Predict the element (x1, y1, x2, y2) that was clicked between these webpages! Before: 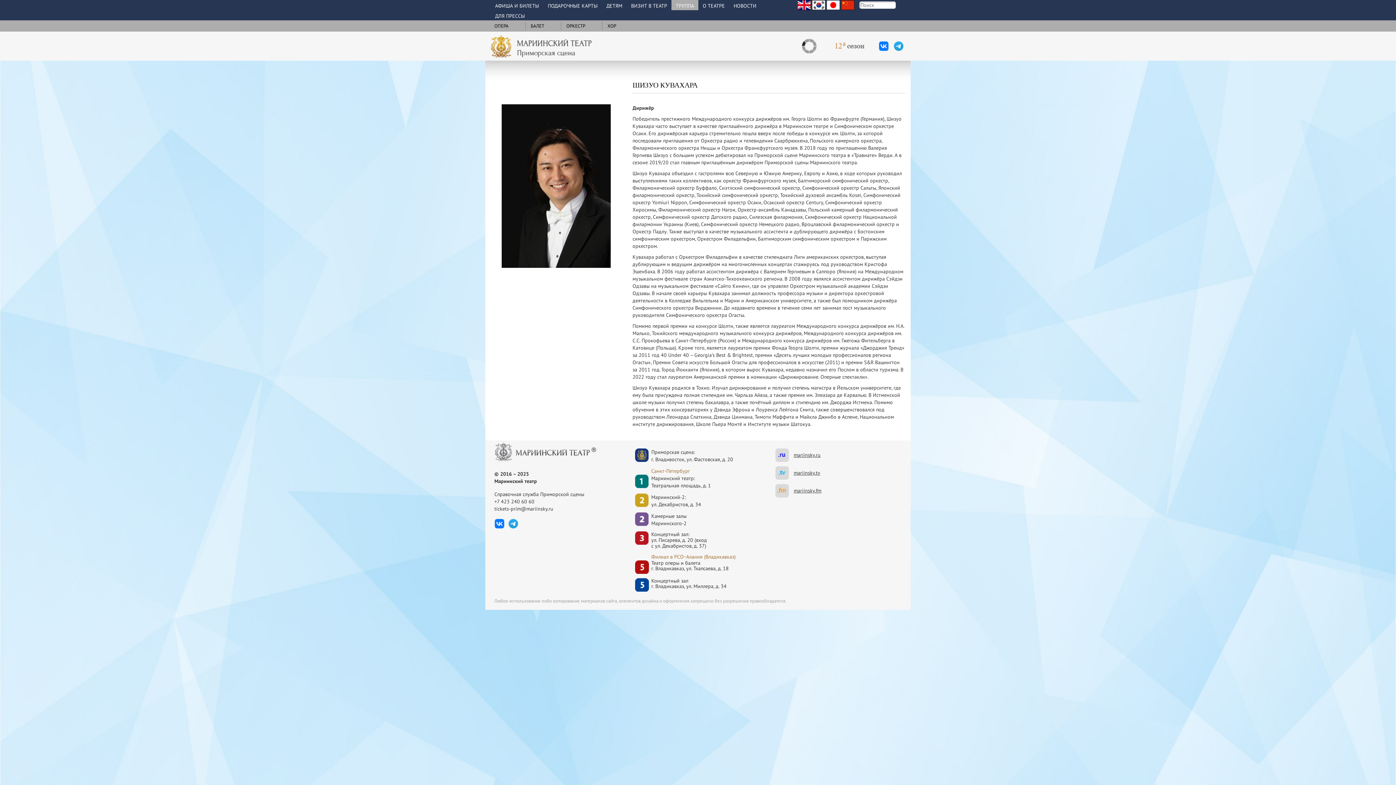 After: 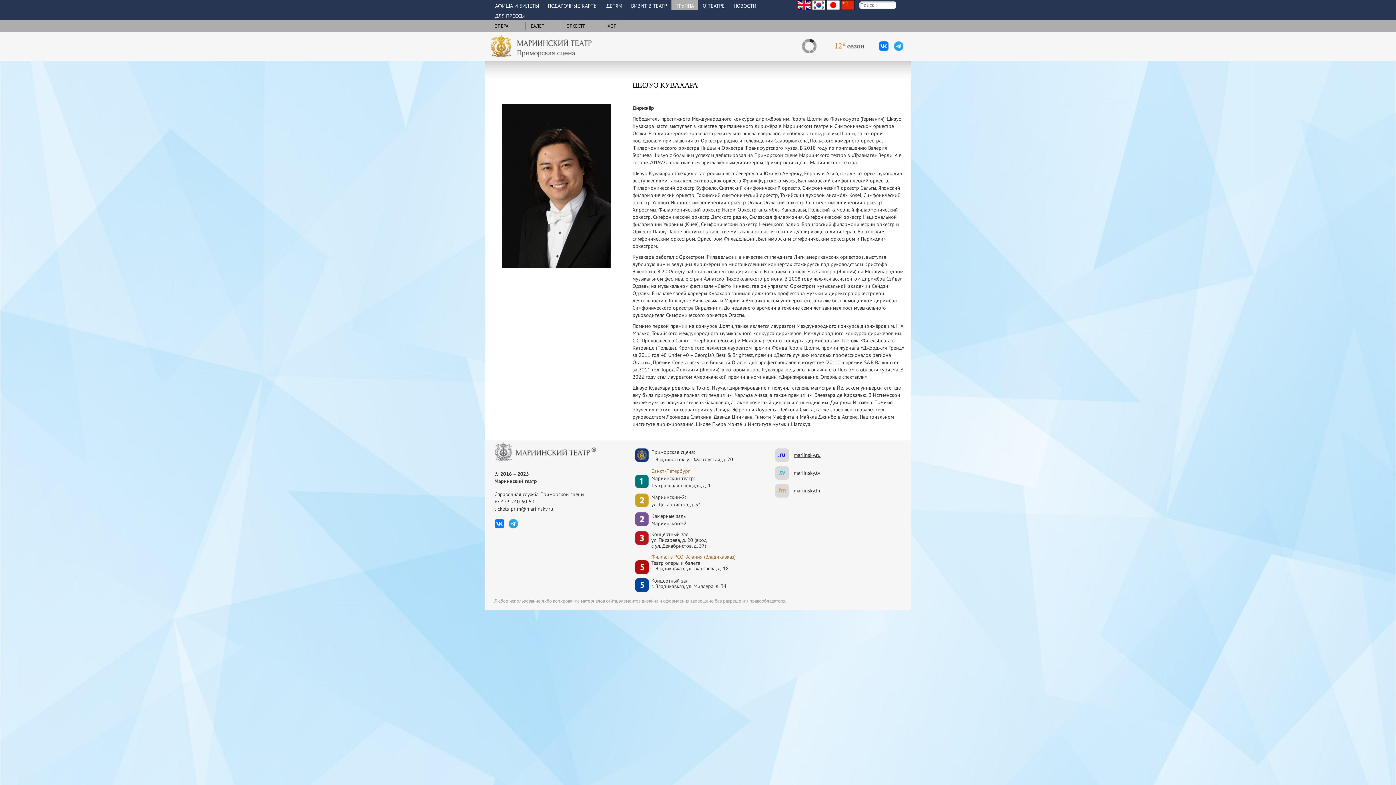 Action: bbox: (494, 518, 504, 528)